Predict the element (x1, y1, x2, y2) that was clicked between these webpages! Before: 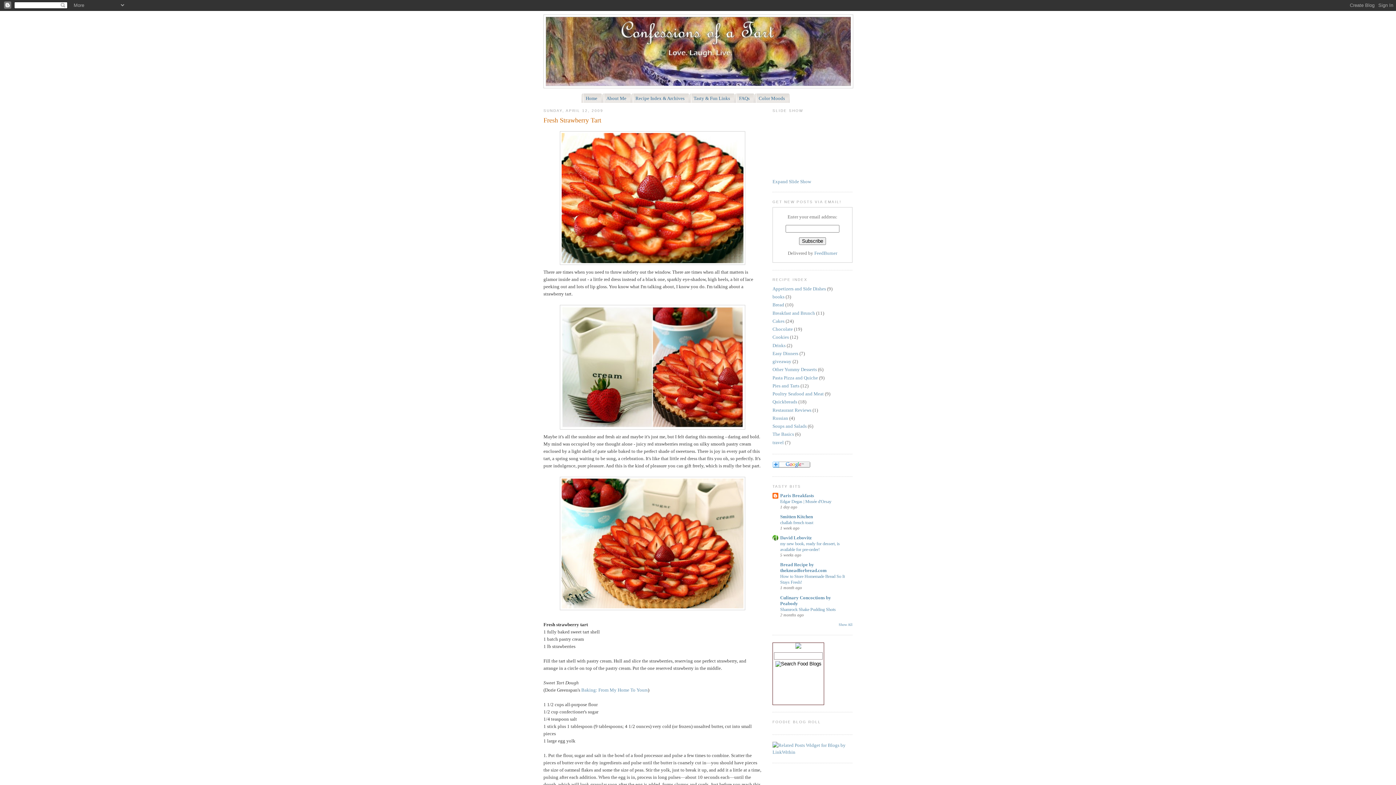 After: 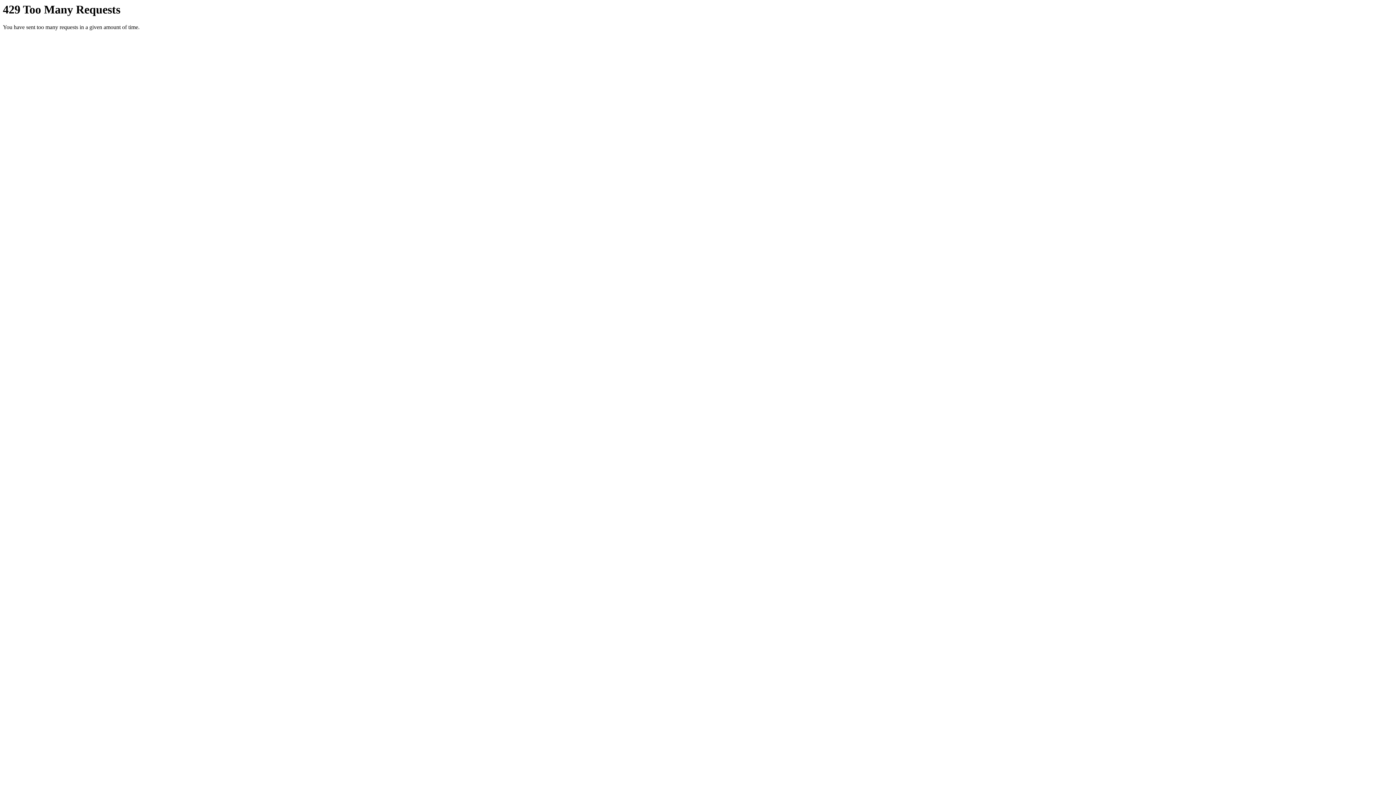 Action: bbox: (543, 304, 761, 429)